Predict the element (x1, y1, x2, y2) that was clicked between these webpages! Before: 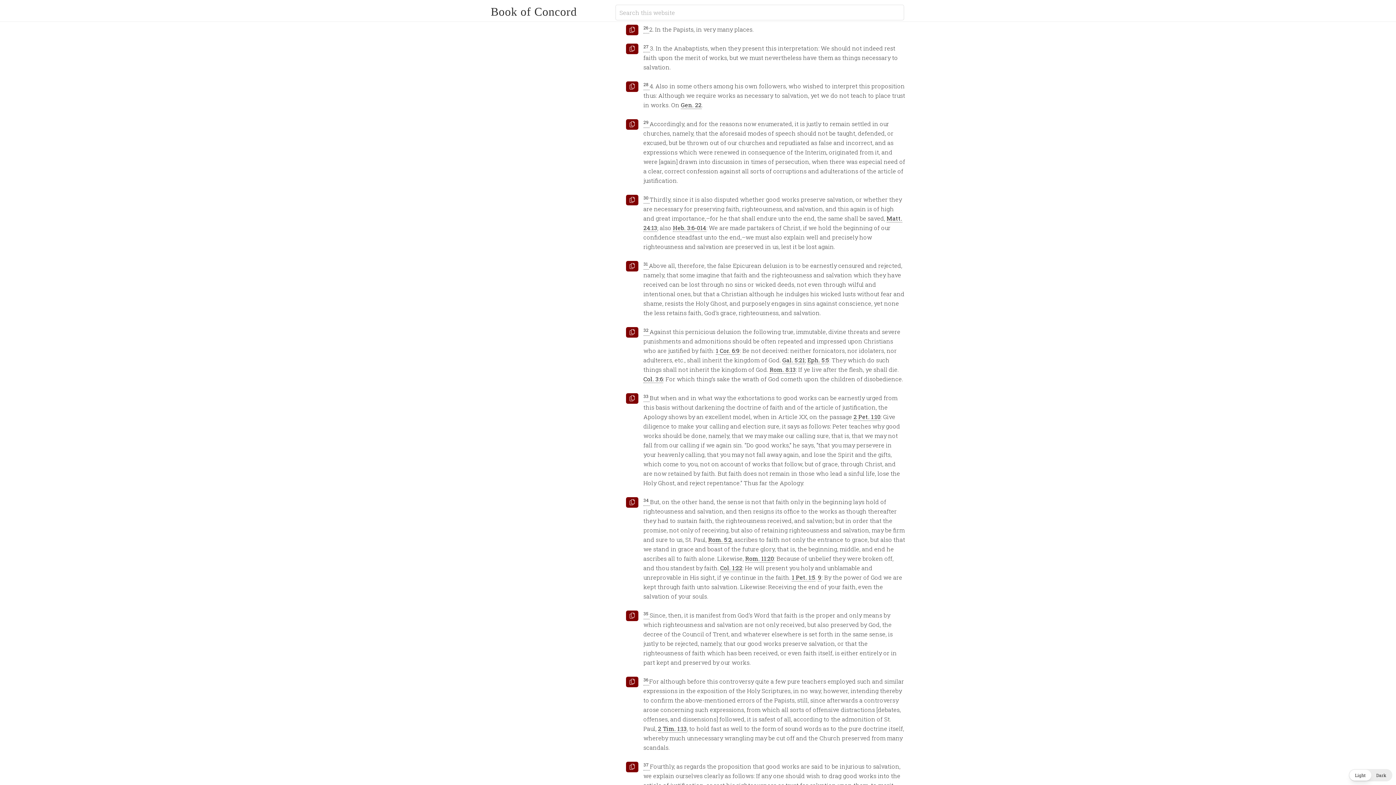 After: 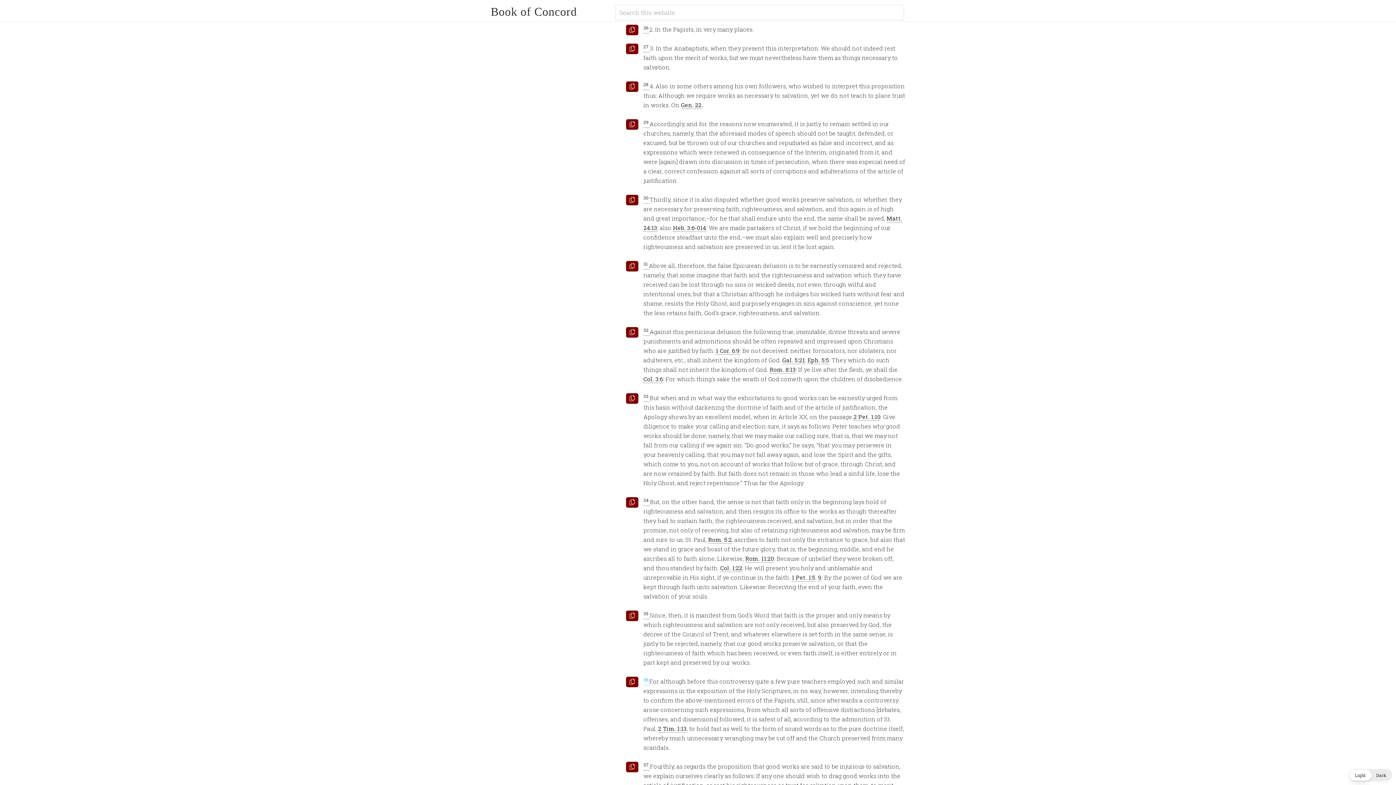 Action: label: 36  bbox: (643, 677, 649, 685)